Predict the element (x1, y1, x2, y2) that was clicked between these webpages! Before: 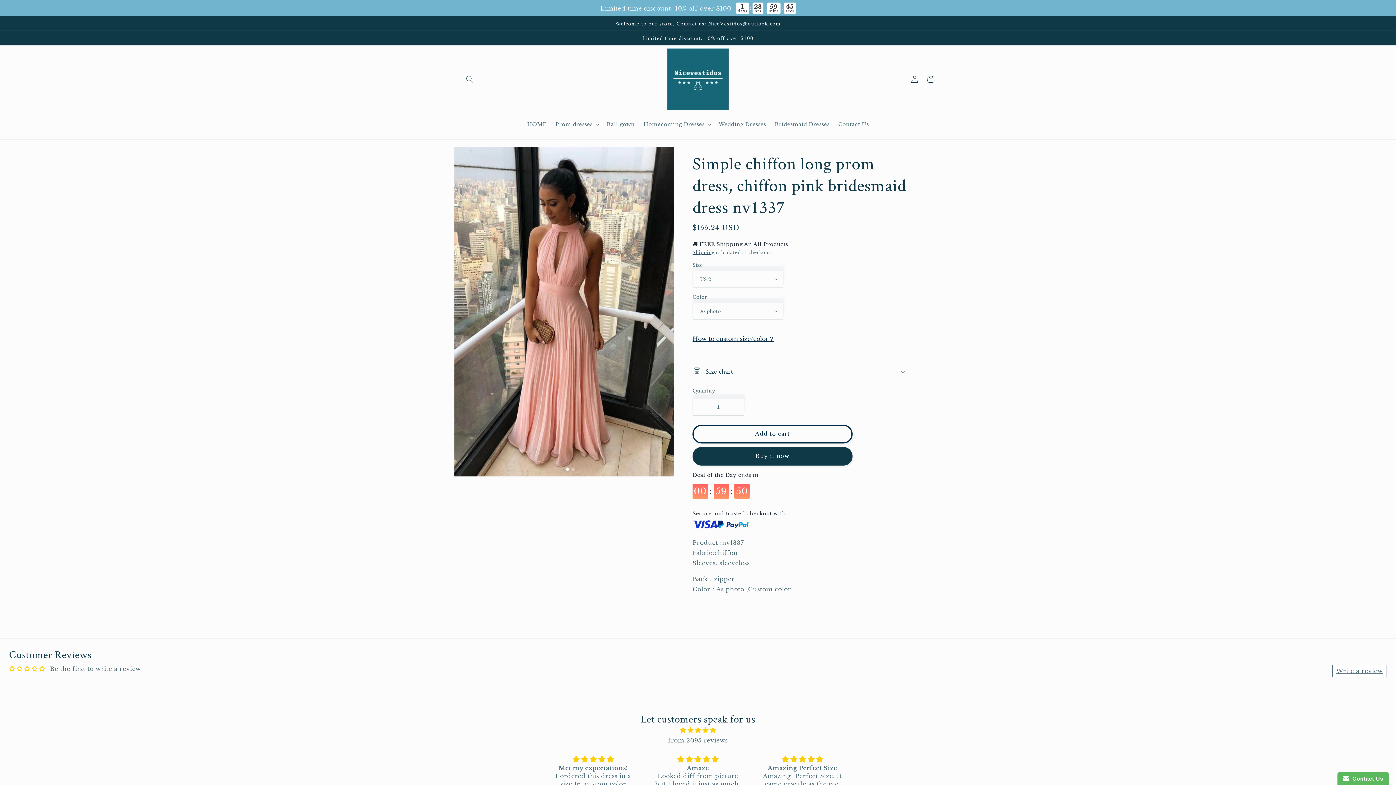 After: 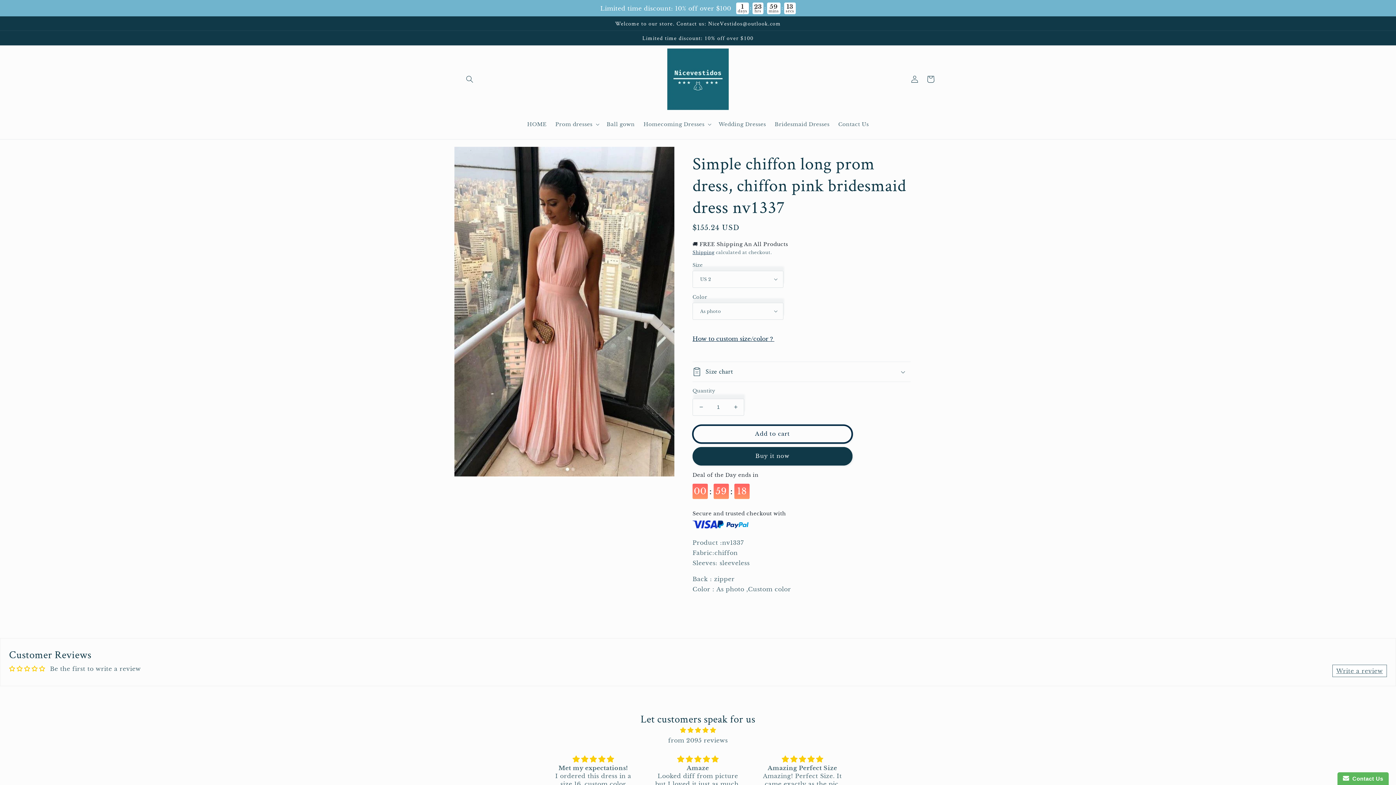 Action: label: Add to cart bbox: (692, 411, 852, 429)